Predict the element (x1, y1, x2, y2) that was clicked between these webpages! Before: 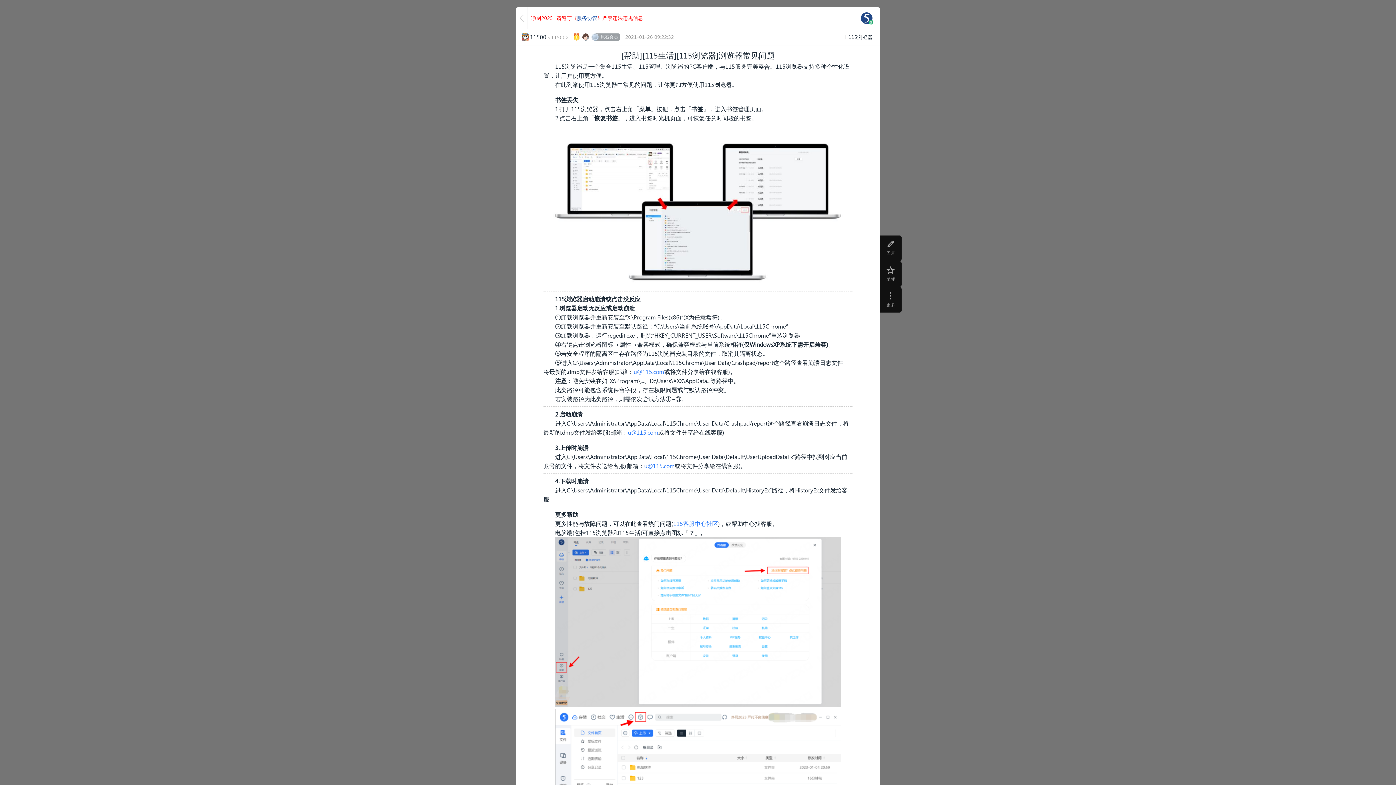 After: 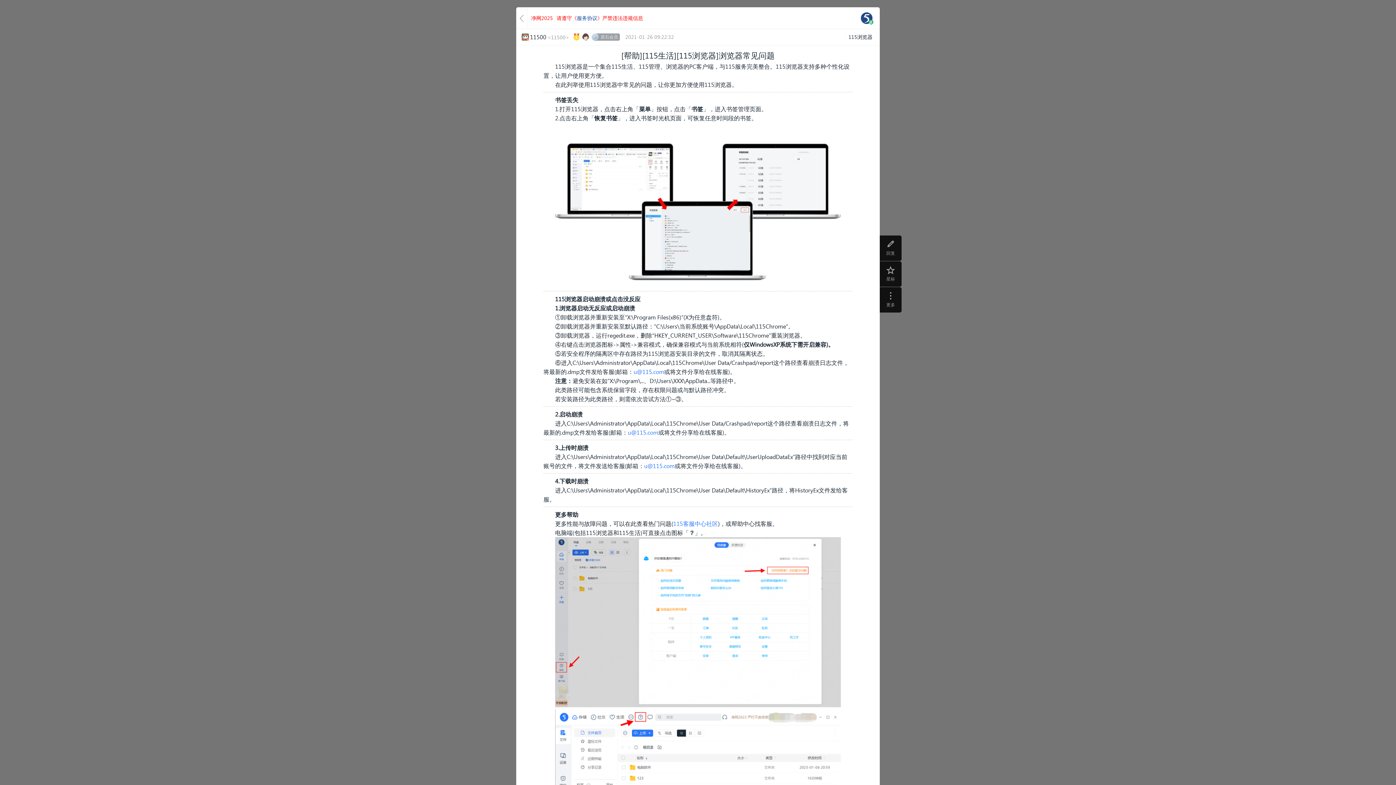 Action: bbox: (644, 462, 674, 469) label: u@115.com